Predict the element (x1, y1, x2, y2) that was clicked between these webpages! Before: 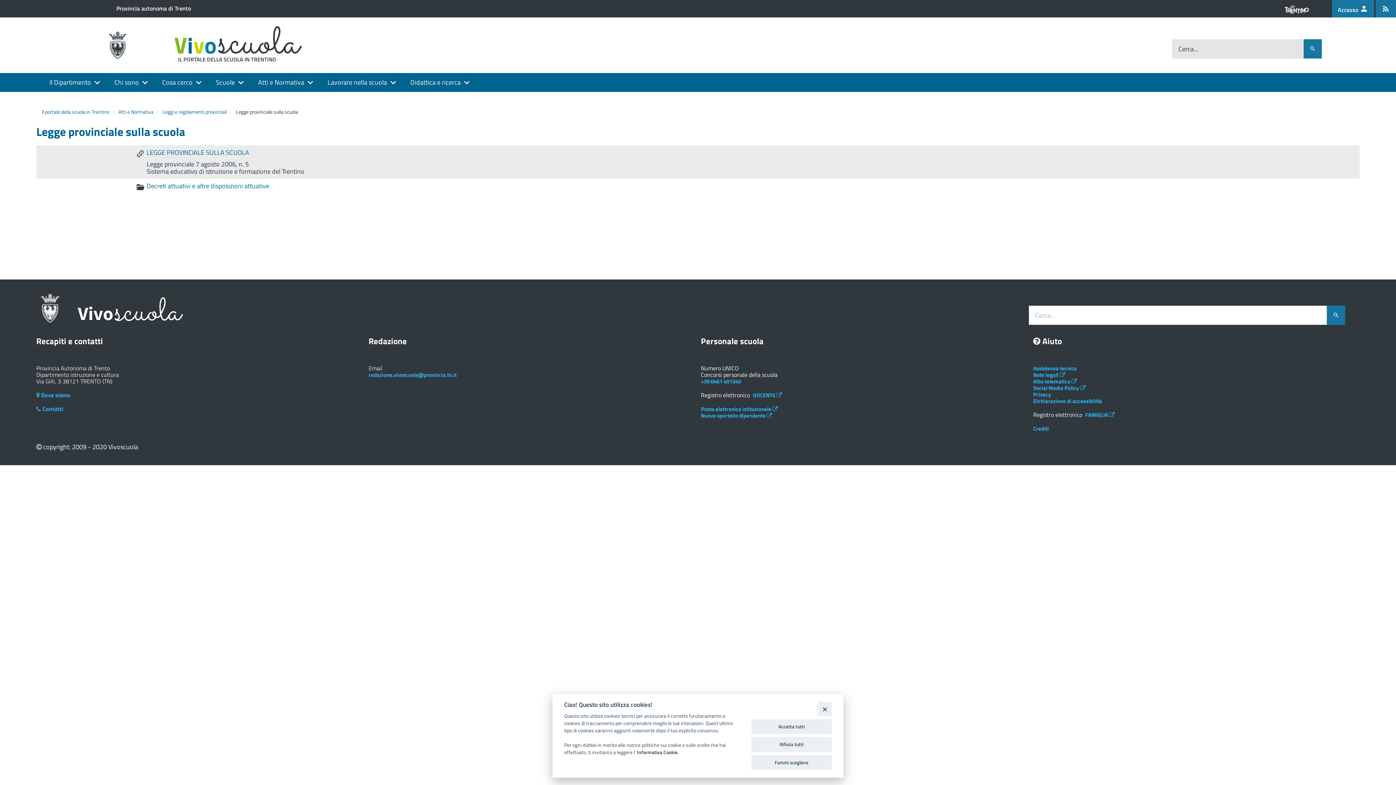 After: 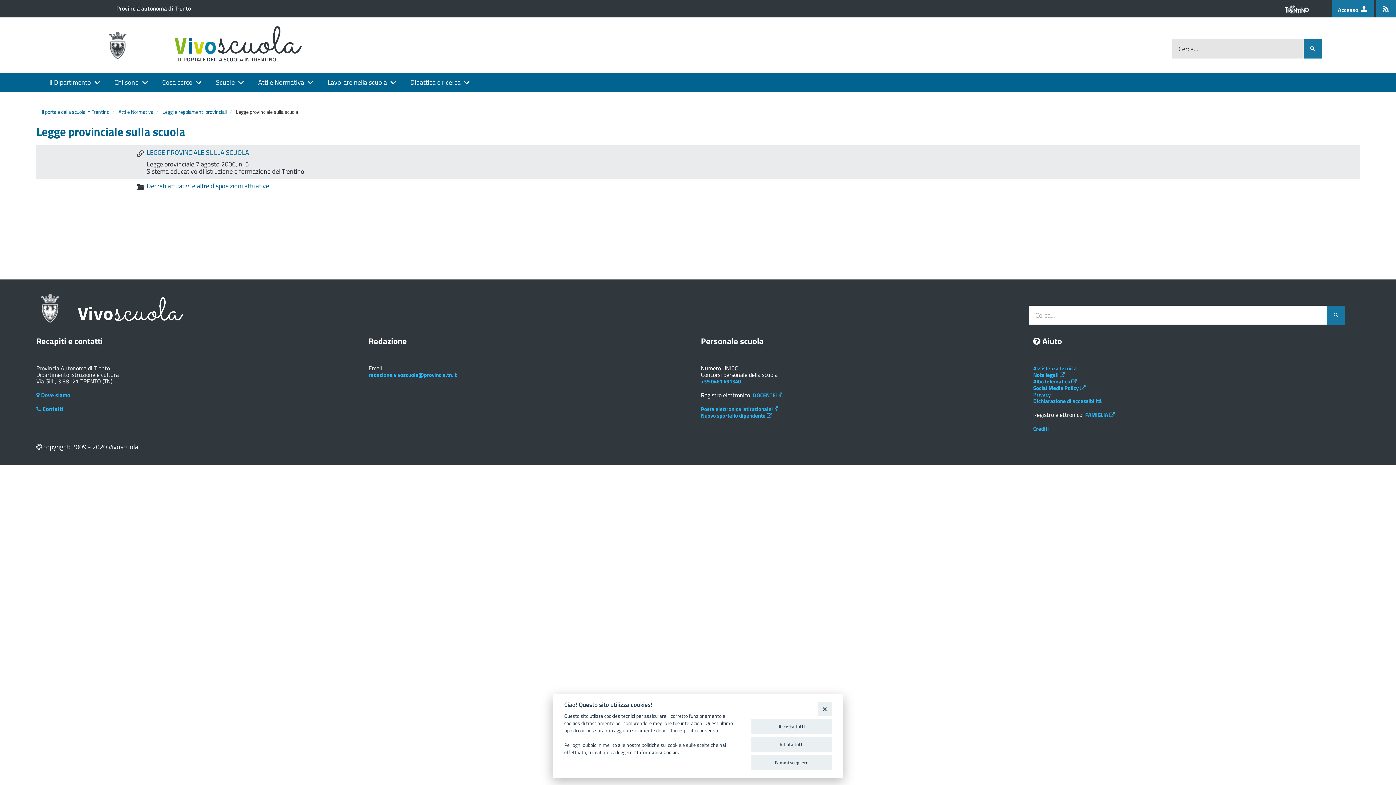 Action: label: DOCENTE  bbox: (753, 391, 782, 399)